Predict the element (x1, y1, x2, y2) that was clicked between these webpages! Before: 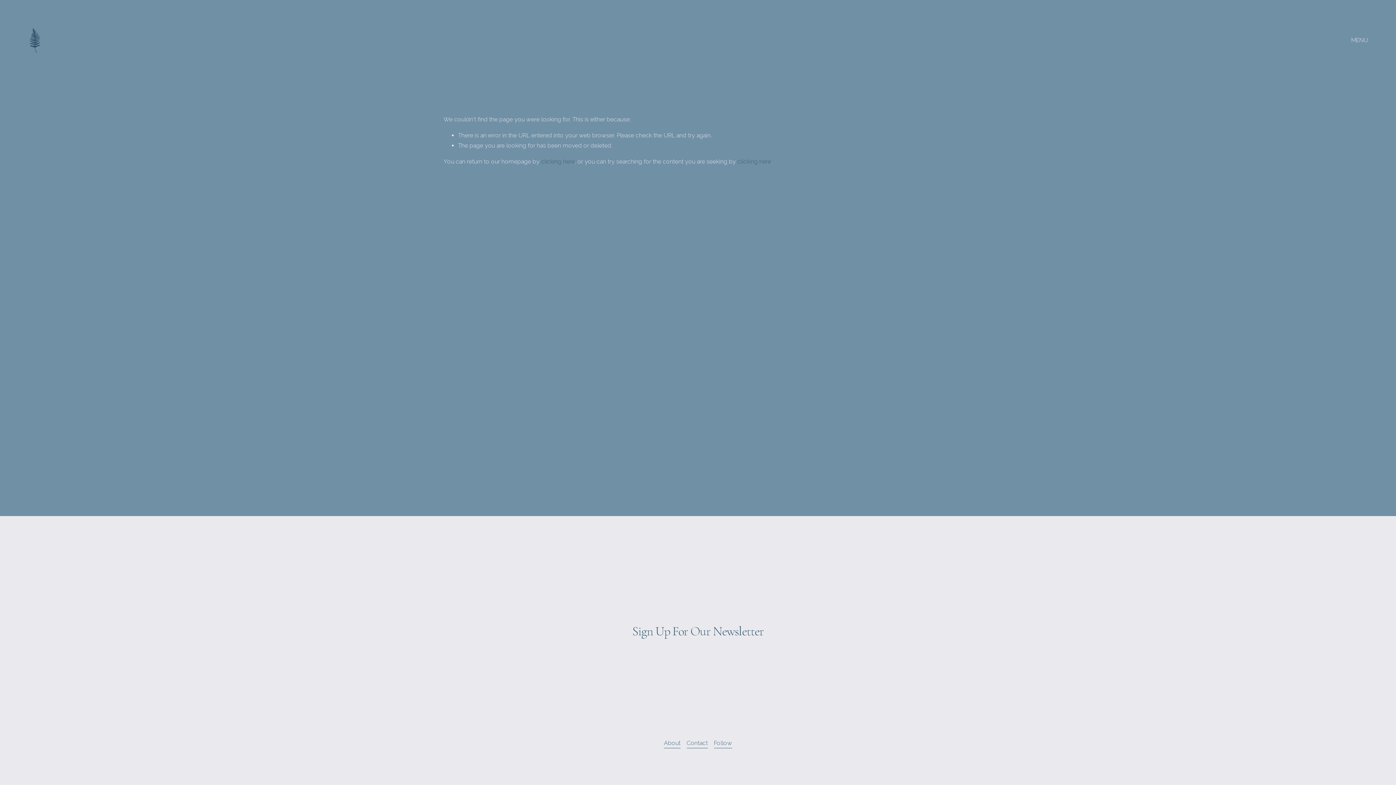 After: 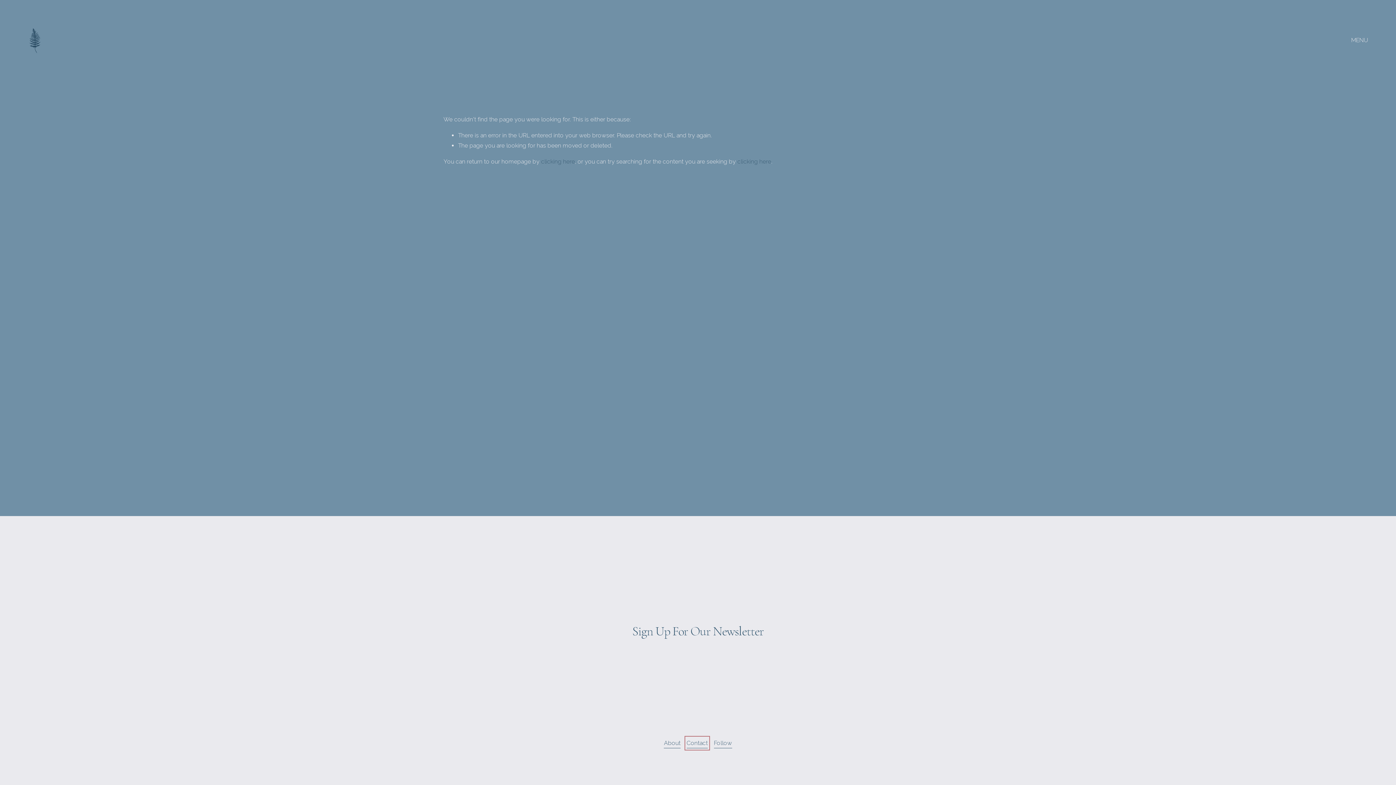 Action: label: Contact bbox: (686, 738, 707, 748)